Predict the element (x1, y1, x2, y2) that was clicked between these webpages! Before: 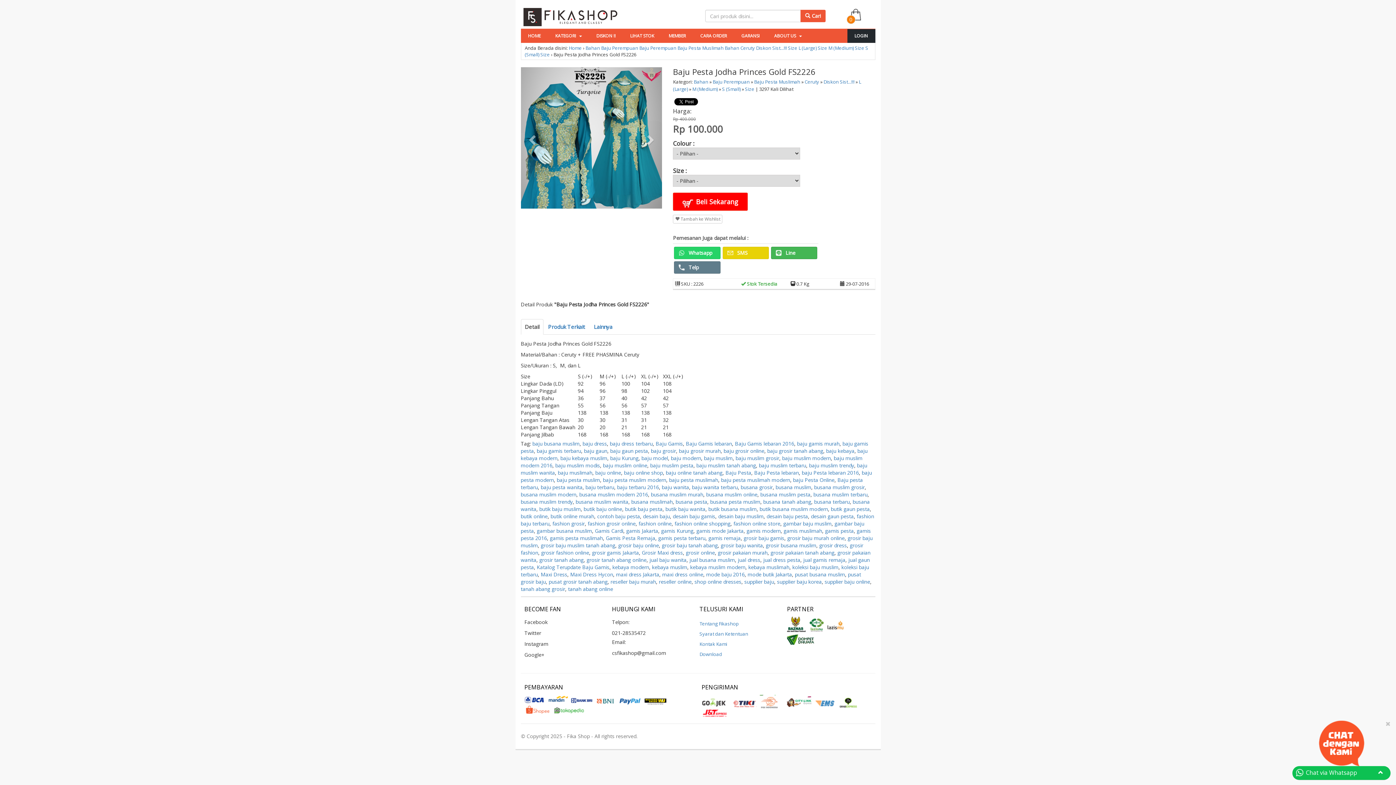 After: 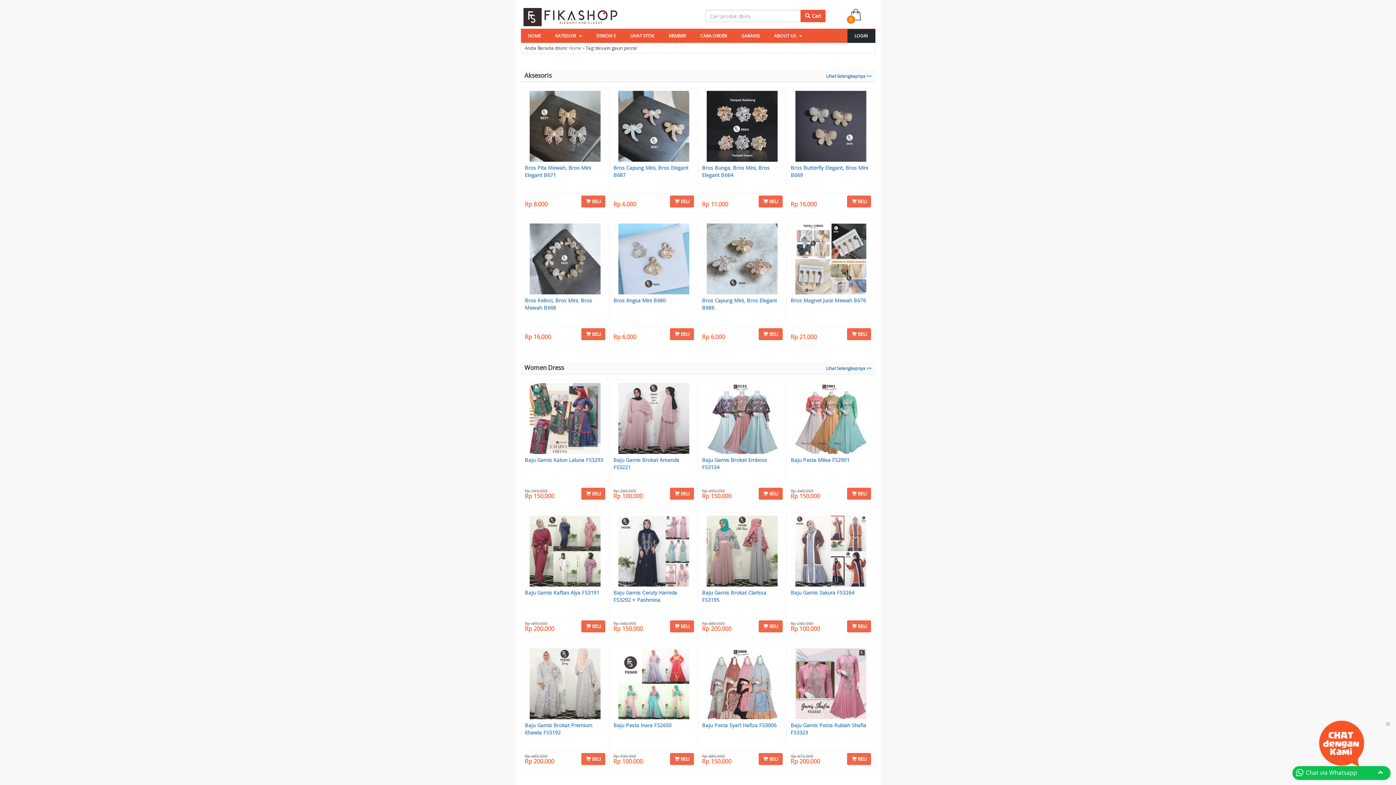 Action: label: desain gaun pesta bbox: (811, 513, 854, 520)